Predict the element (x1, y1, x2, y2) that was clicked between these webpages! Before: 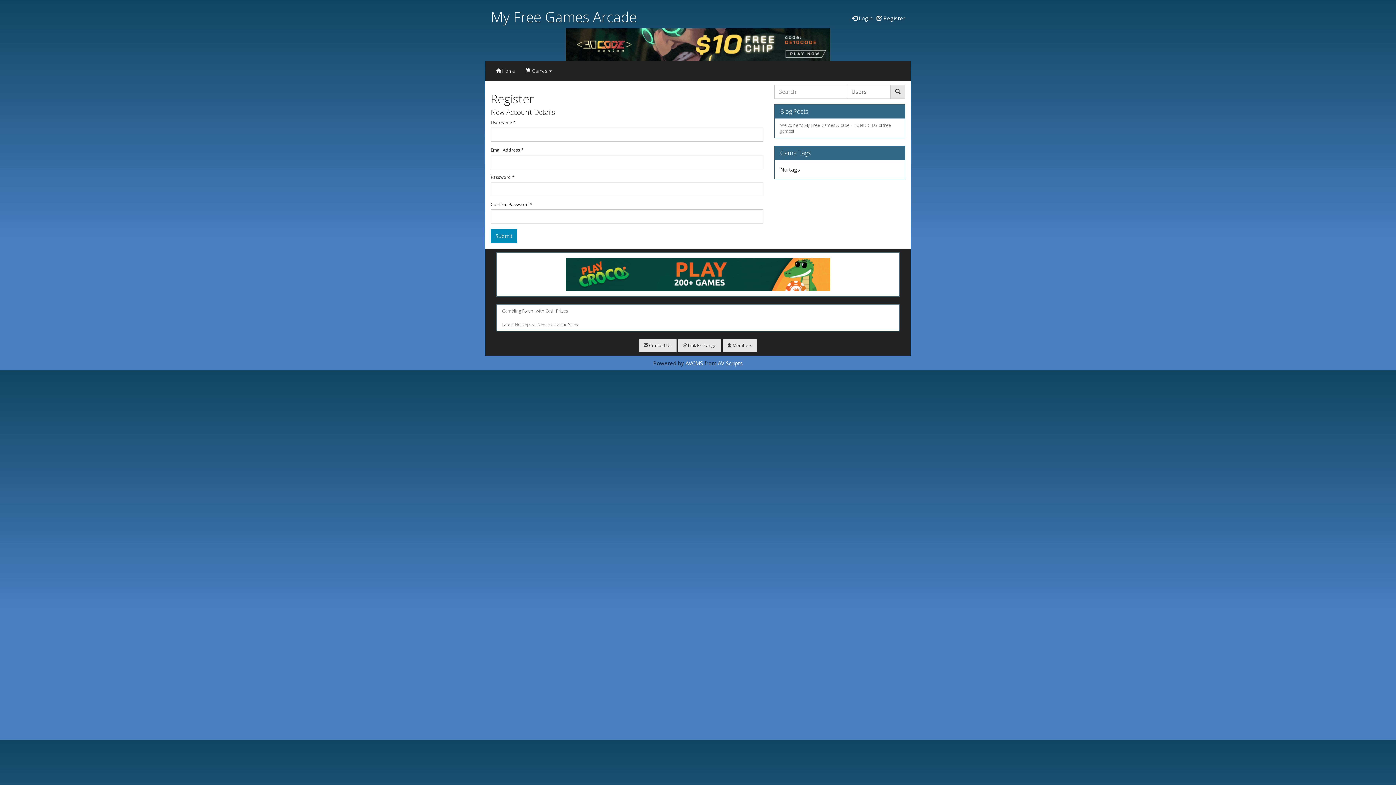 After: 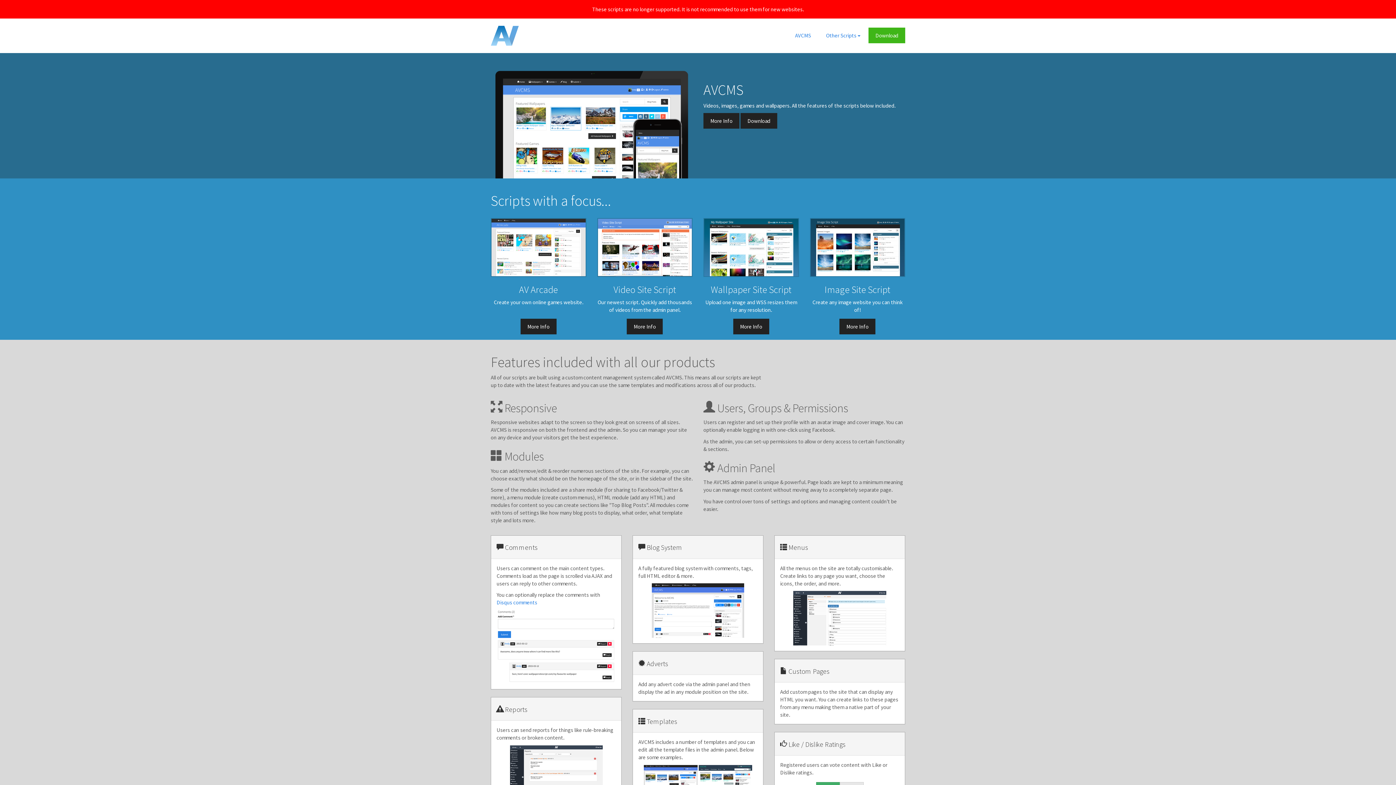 Action: label: AVCMS bbox: (685, 359, 703, 366)